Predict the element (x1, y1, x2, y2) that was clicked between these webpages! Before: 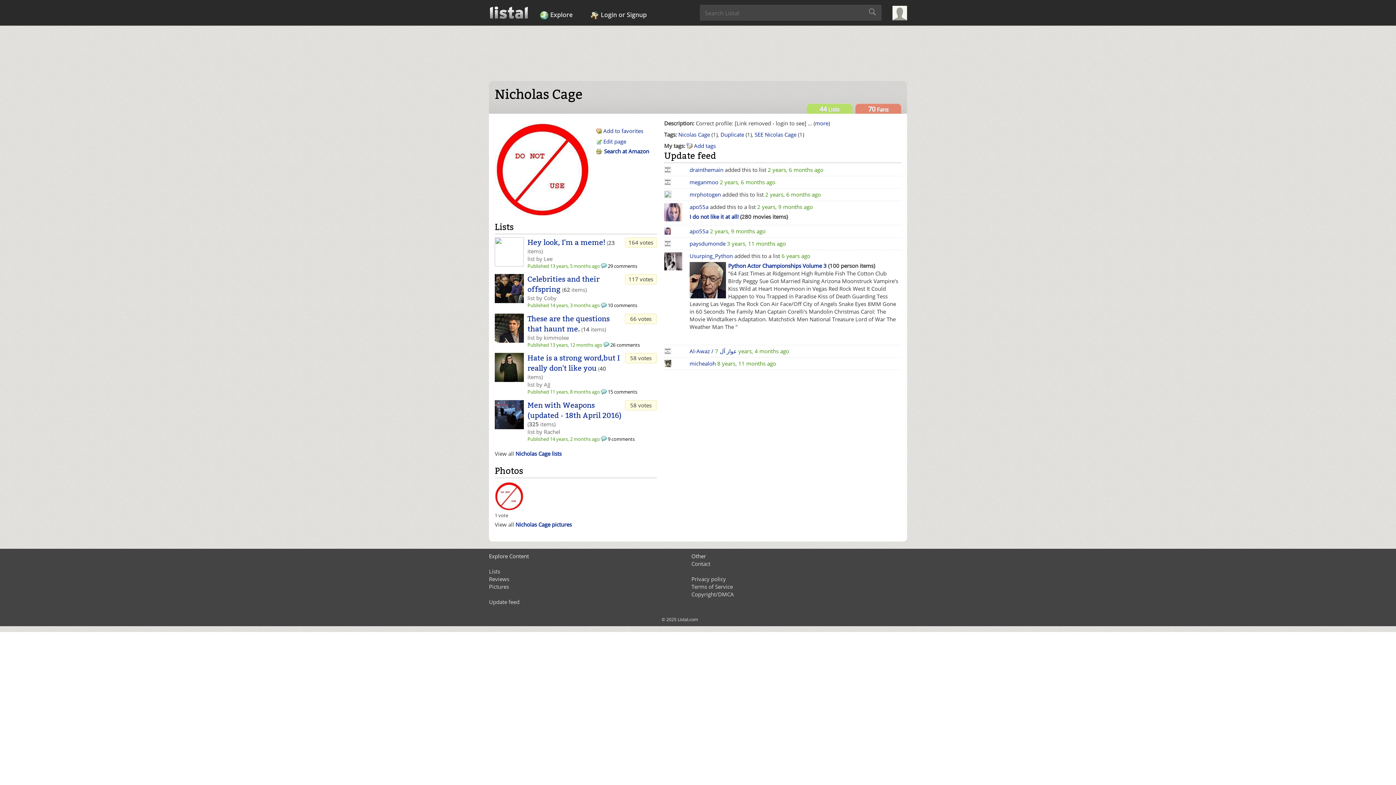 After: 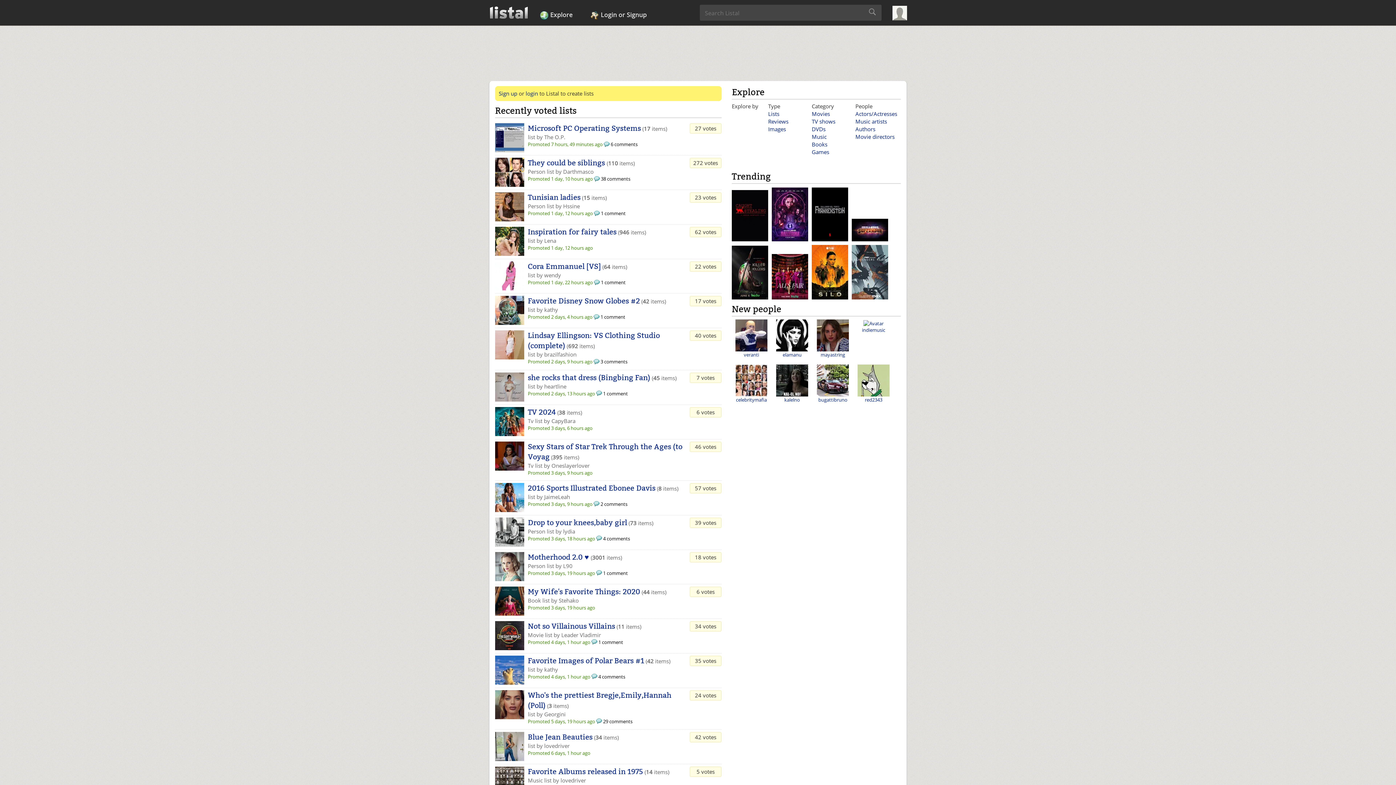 Action: bbox: (489, 7, 529, 16)